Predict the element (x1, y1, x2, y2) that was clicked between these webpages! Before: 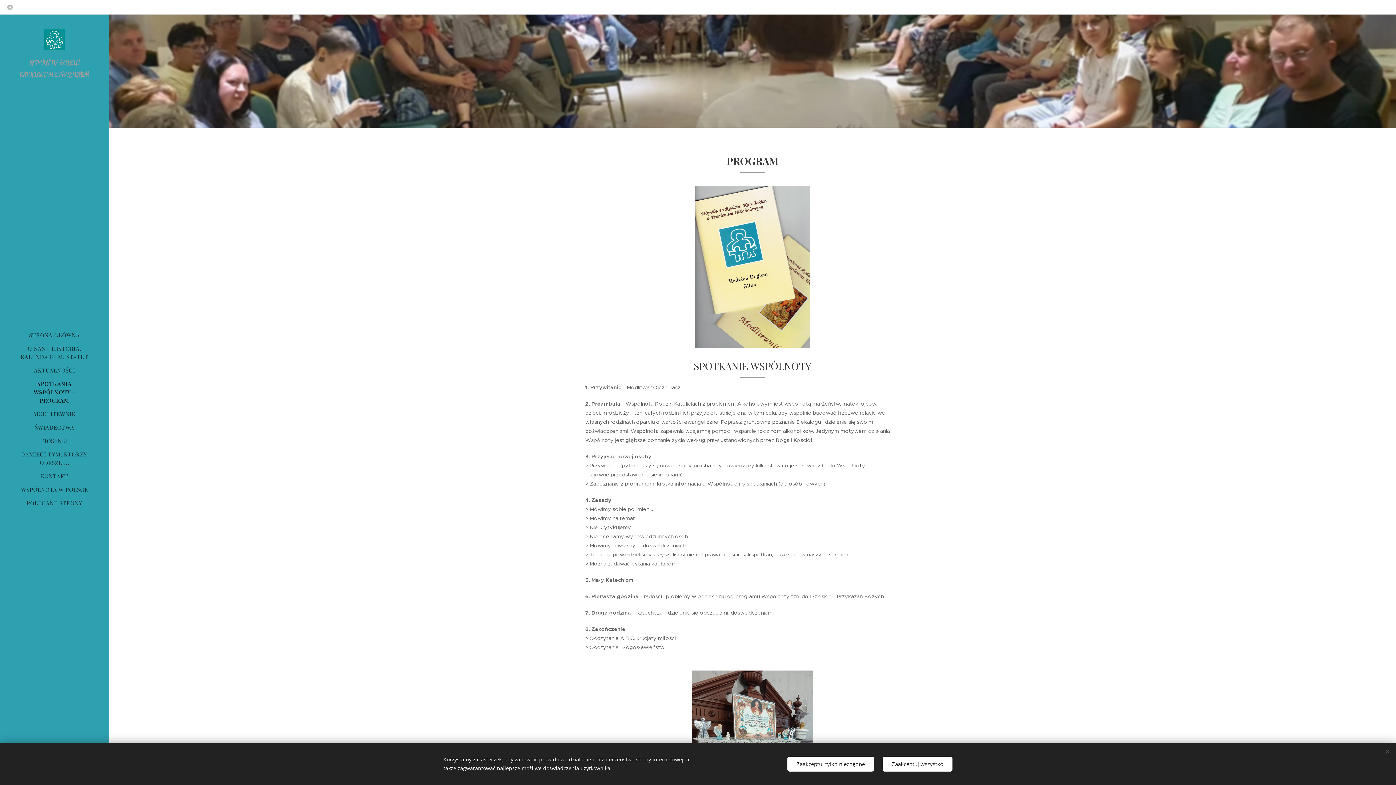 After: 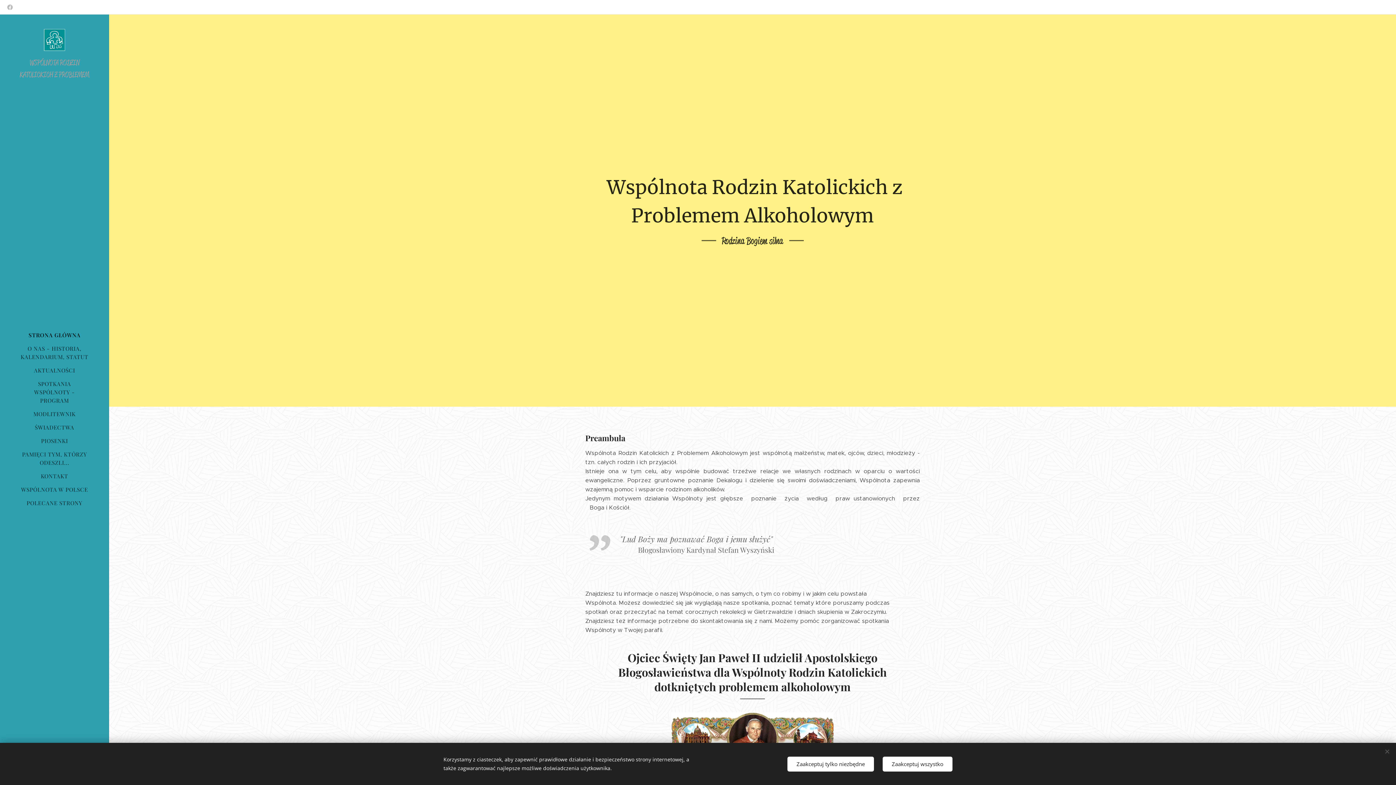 Action: bbox: (2, 331, 106, 339) label: STRONA GŁÓWNA